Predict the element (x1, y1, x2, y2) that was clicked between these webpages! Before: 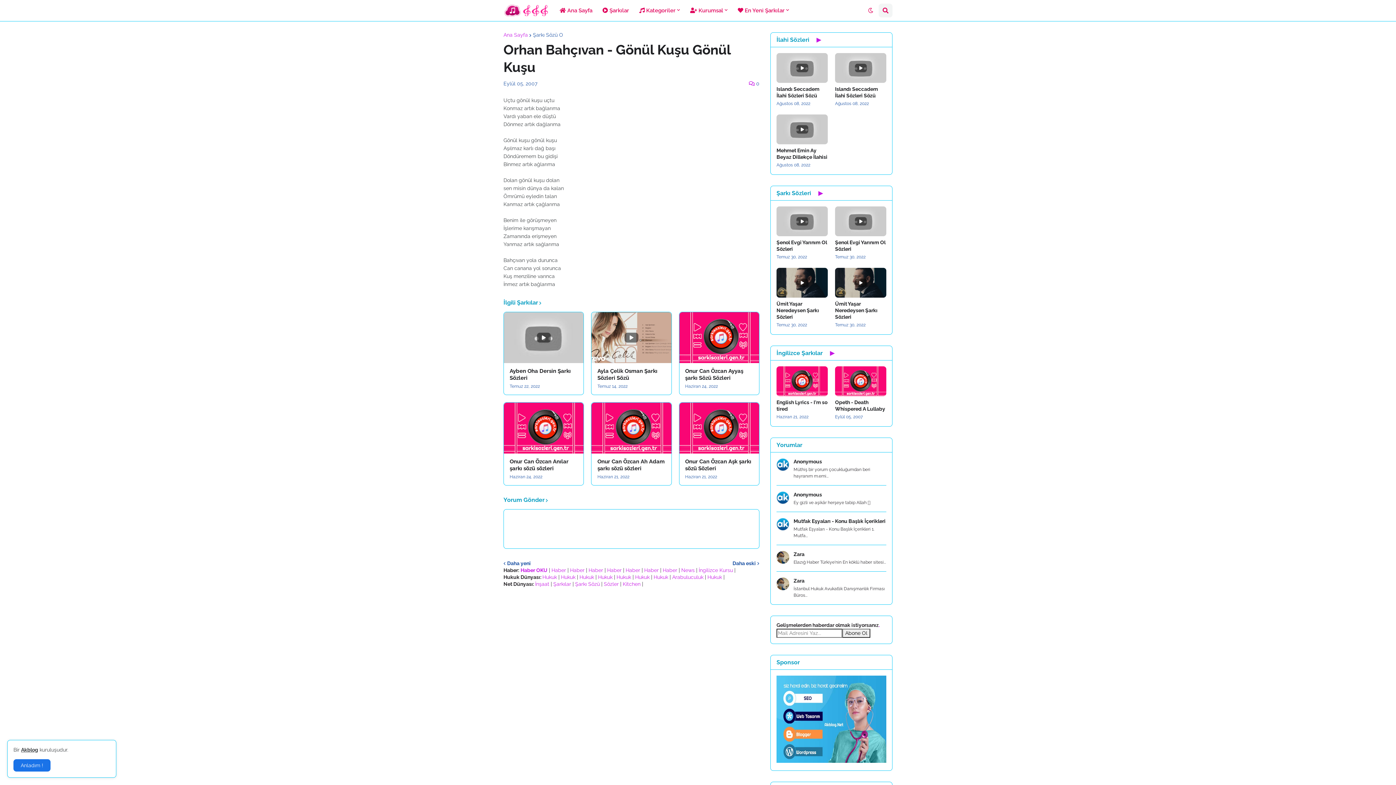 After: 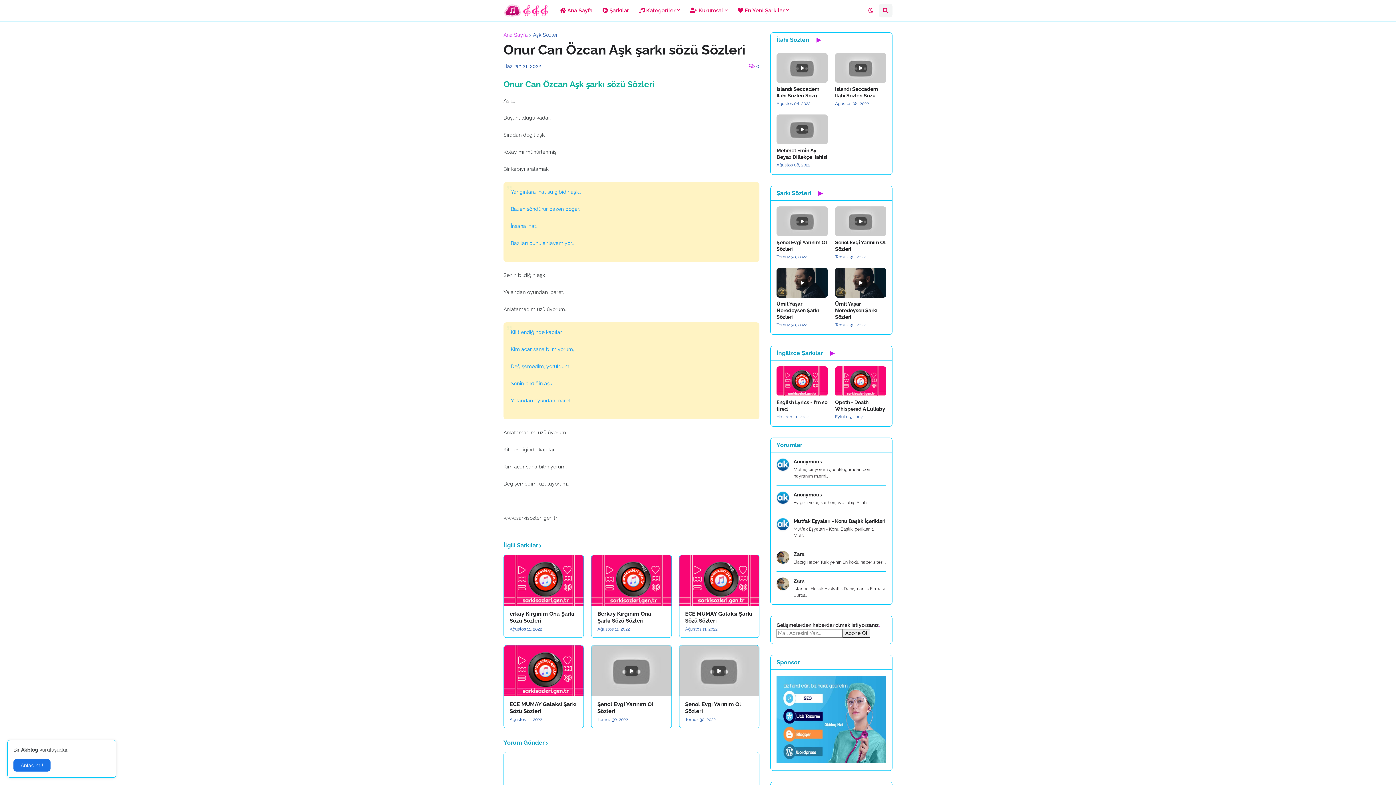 Action: bbox: (685, 458, 753, 472) label: Onur Can Özcan Aşk şarkı sözü Sözleri